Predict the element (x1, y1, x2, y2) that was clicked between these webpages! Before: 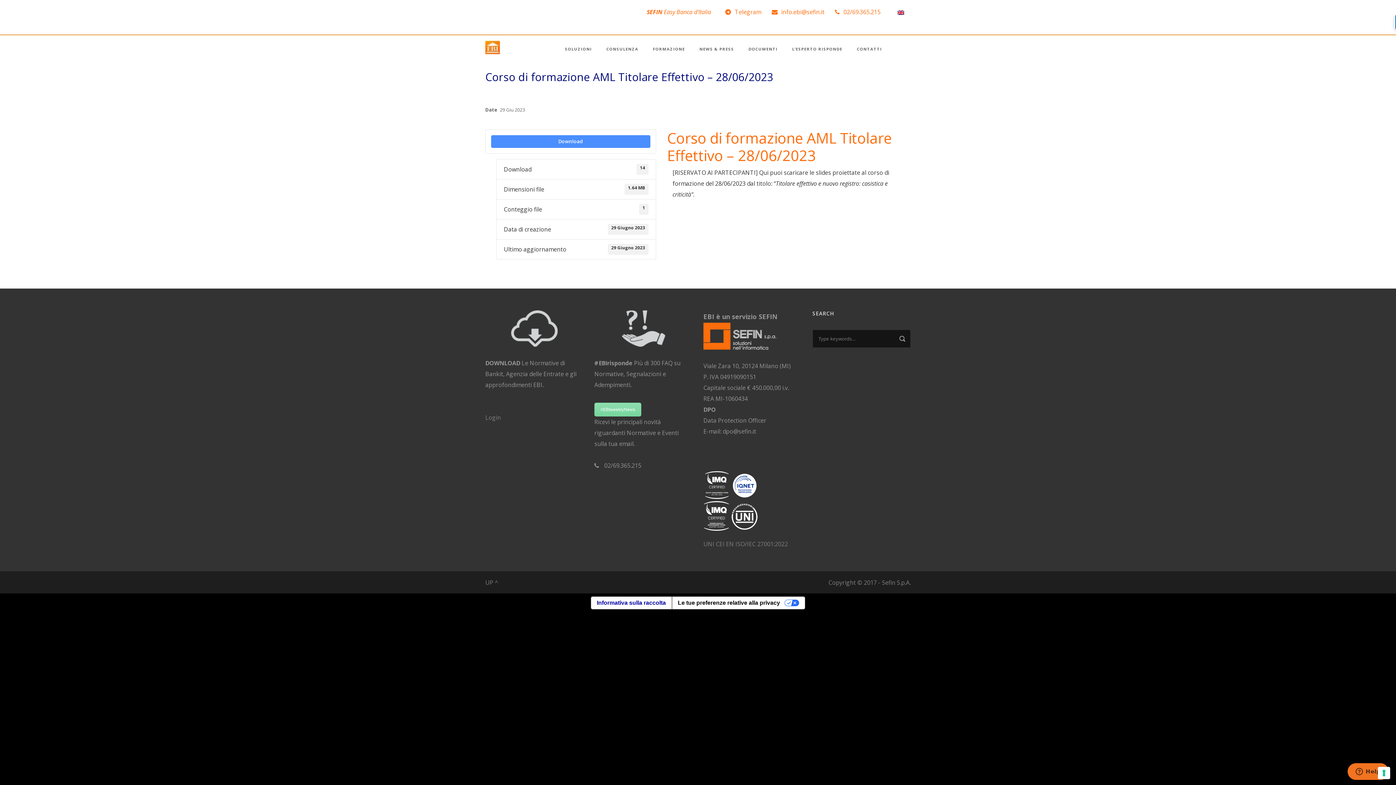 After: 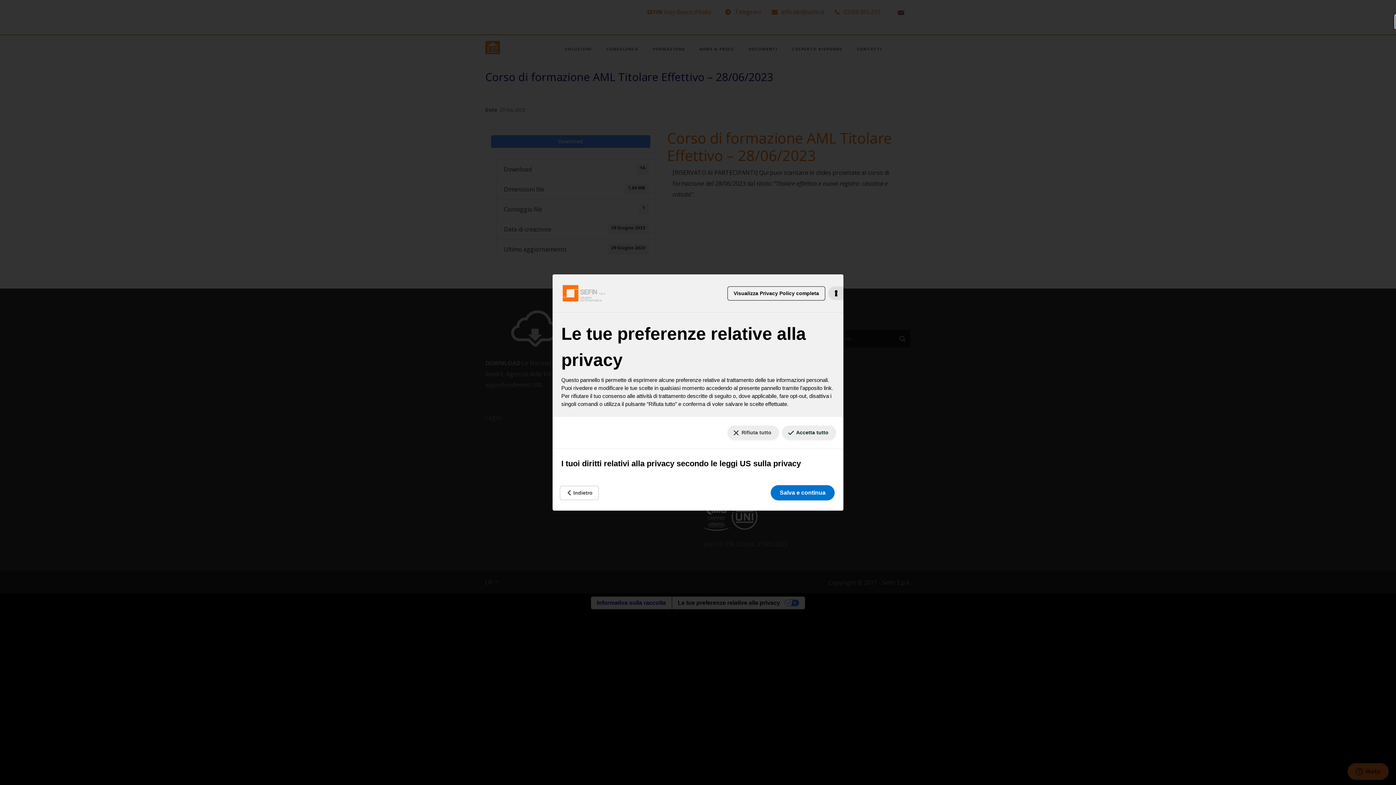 Action: label: Le tue preferenze relative al consenso per le tecnologie di tracciamento bbox: (1378, 767, 1390, 779)